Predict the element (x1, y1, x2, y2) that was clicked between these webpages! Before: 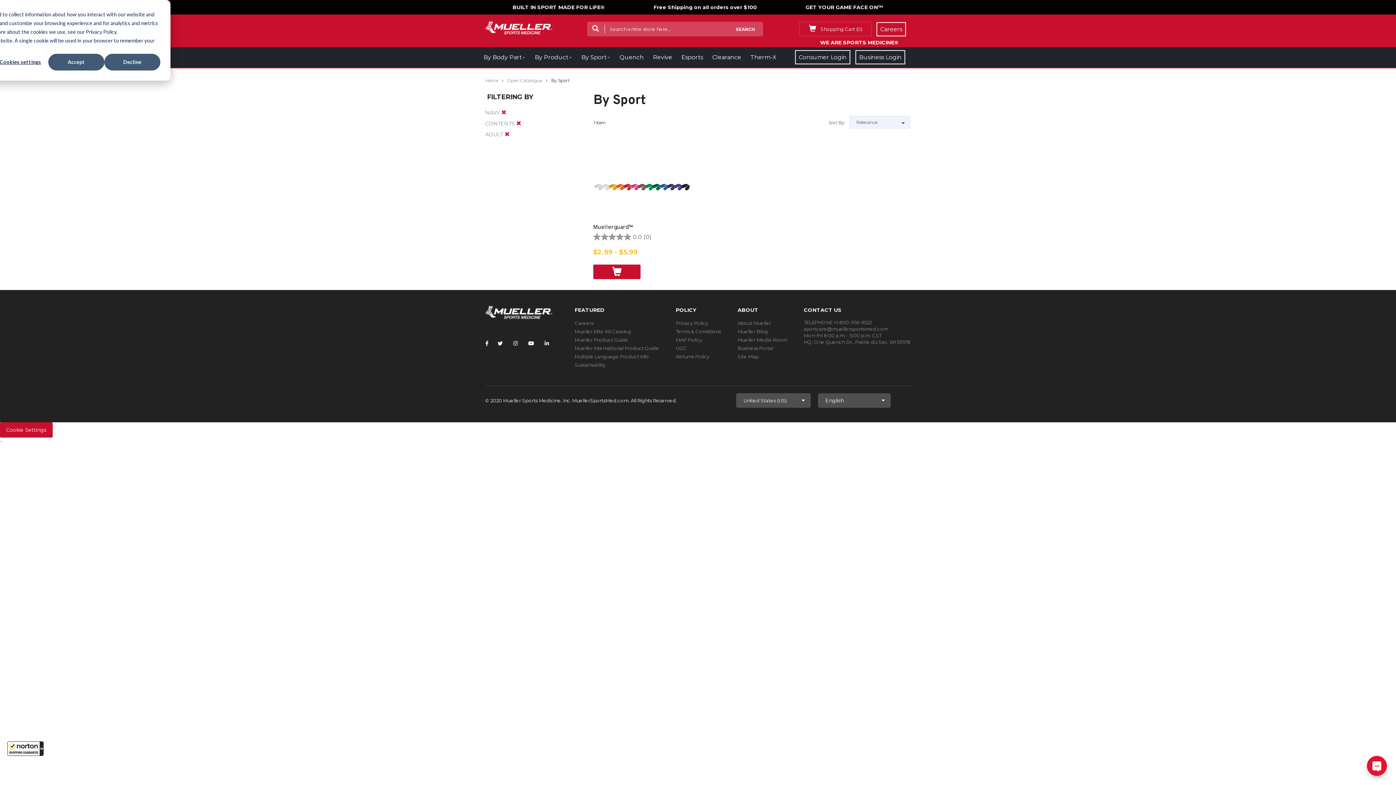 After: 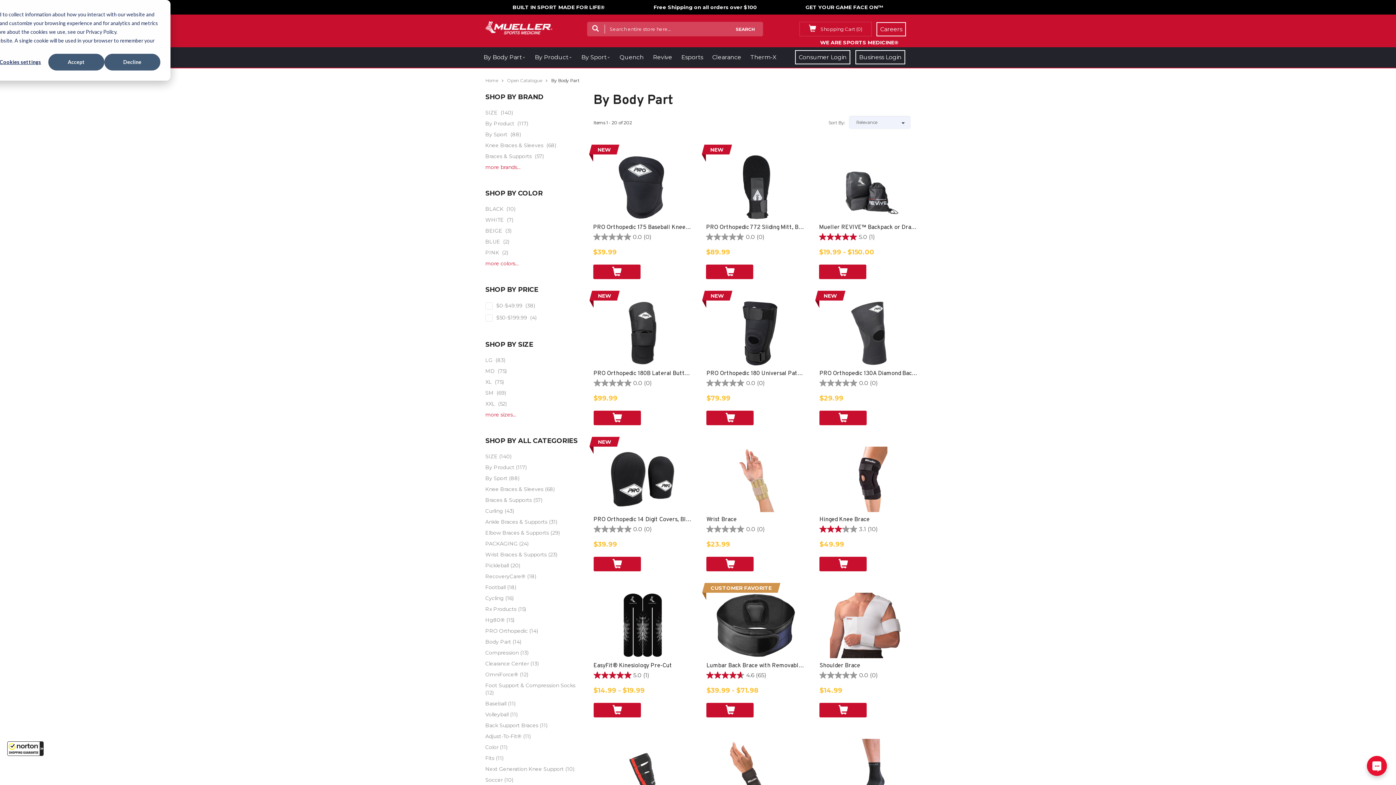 Action: label: By Body Part bbox: (483, 53, 522, 60)